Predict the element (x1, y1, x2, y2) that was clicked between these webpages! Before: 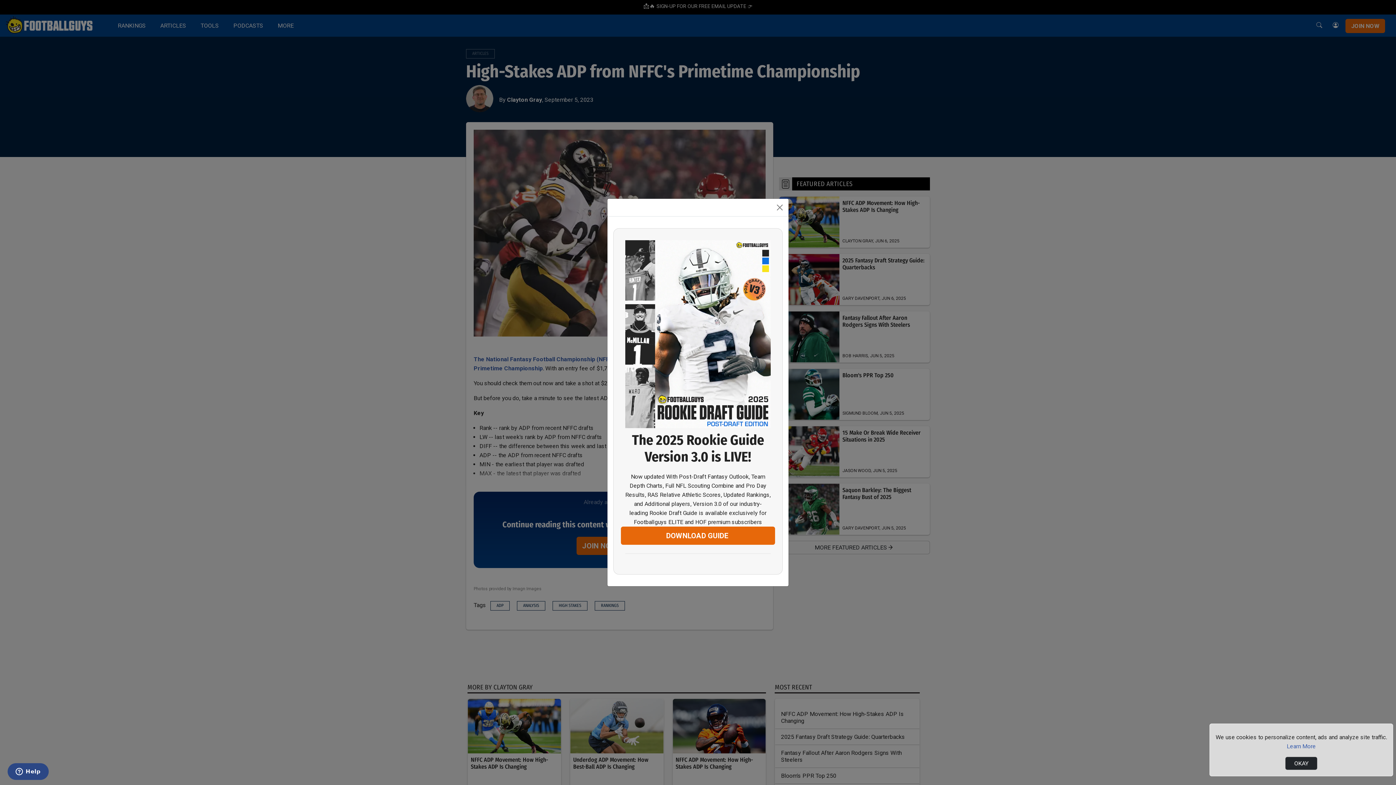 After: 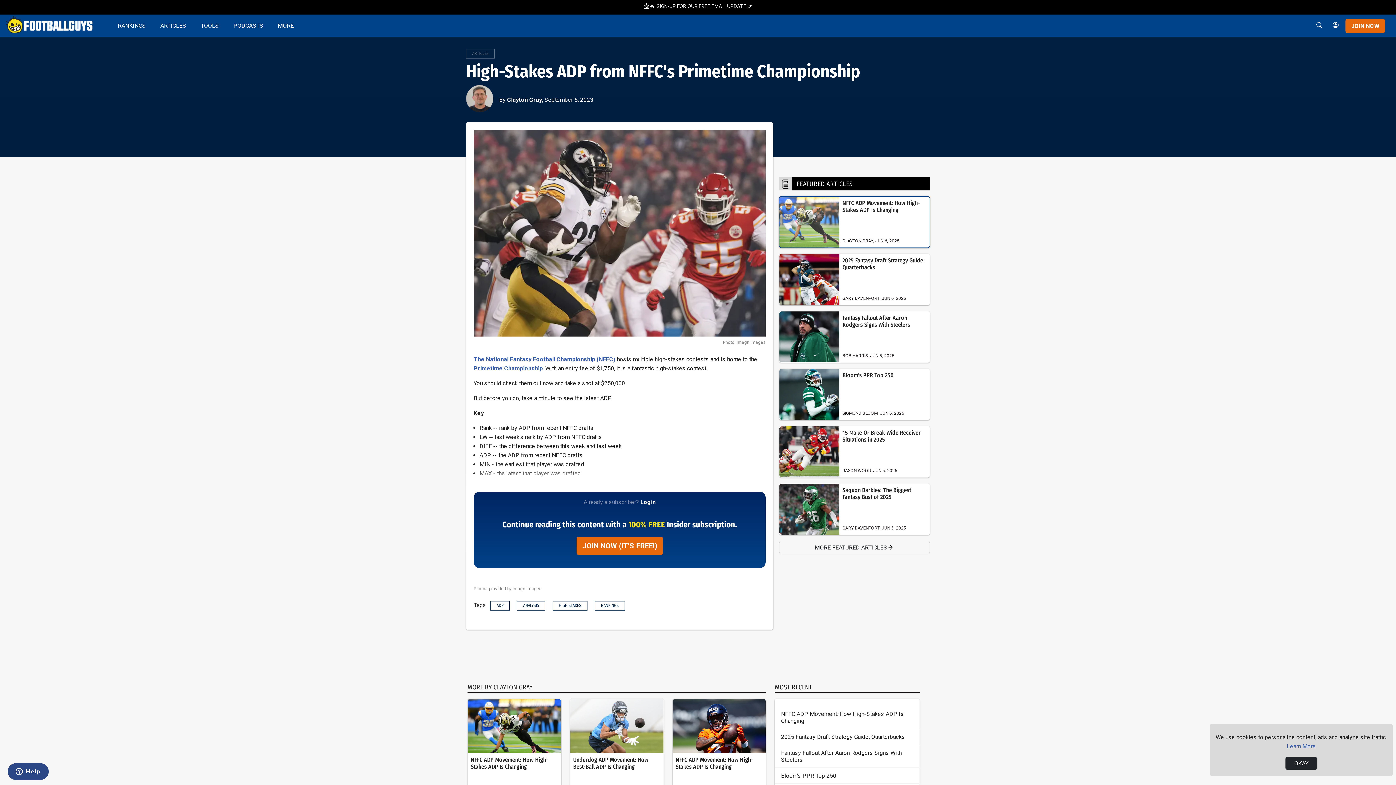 Action: label: Close bbox: (774, 201, 785, 213)